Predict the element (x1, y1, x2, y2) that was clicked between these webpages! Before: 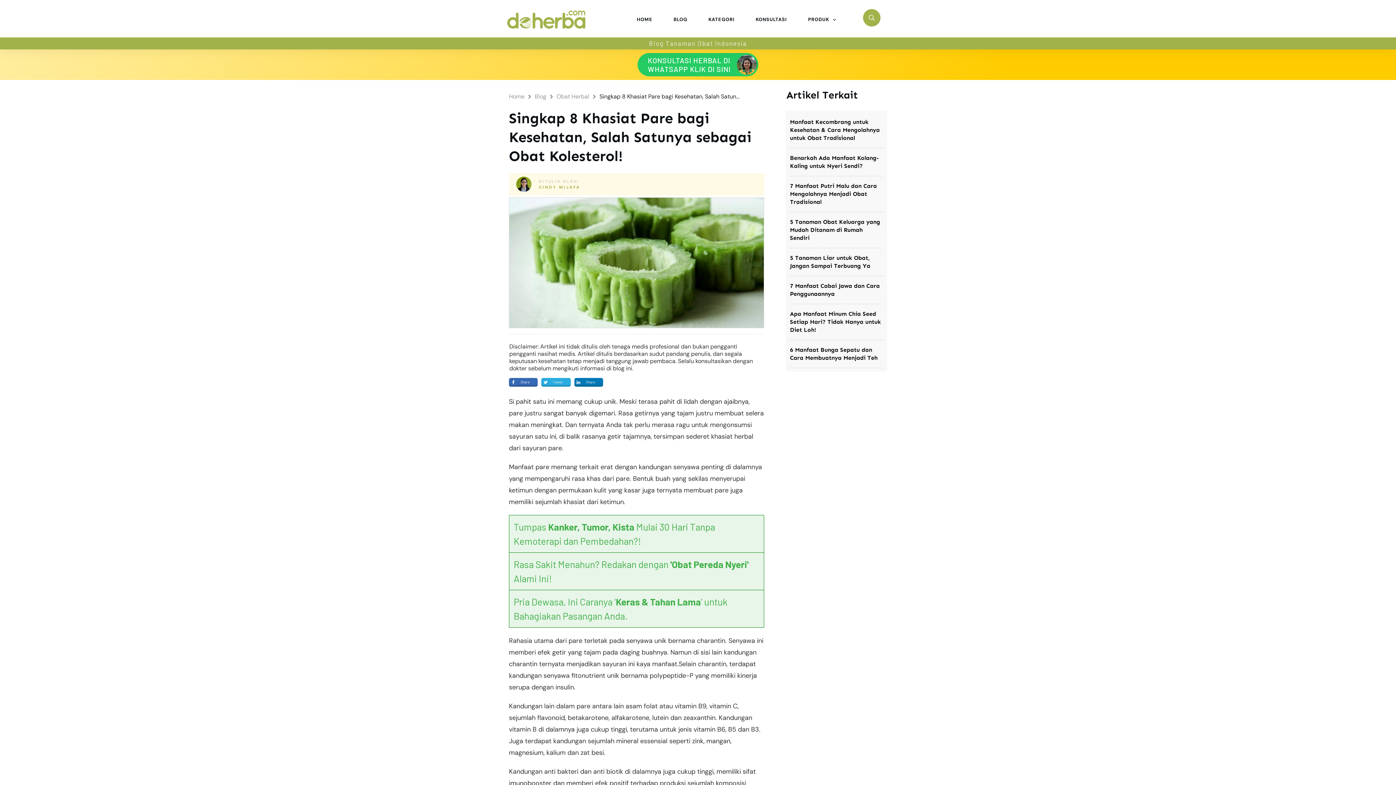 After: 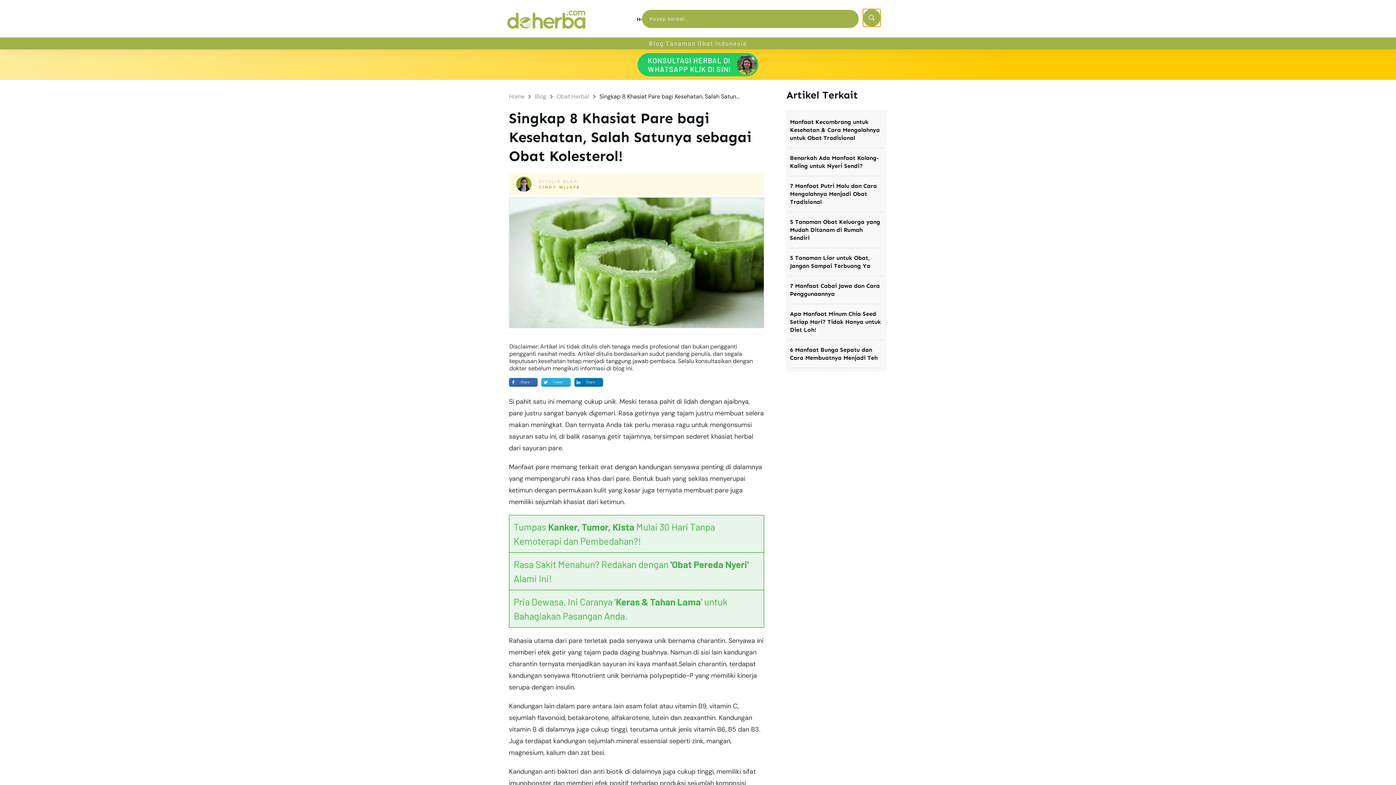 Action: bbox: (863, 9, 880, 26)